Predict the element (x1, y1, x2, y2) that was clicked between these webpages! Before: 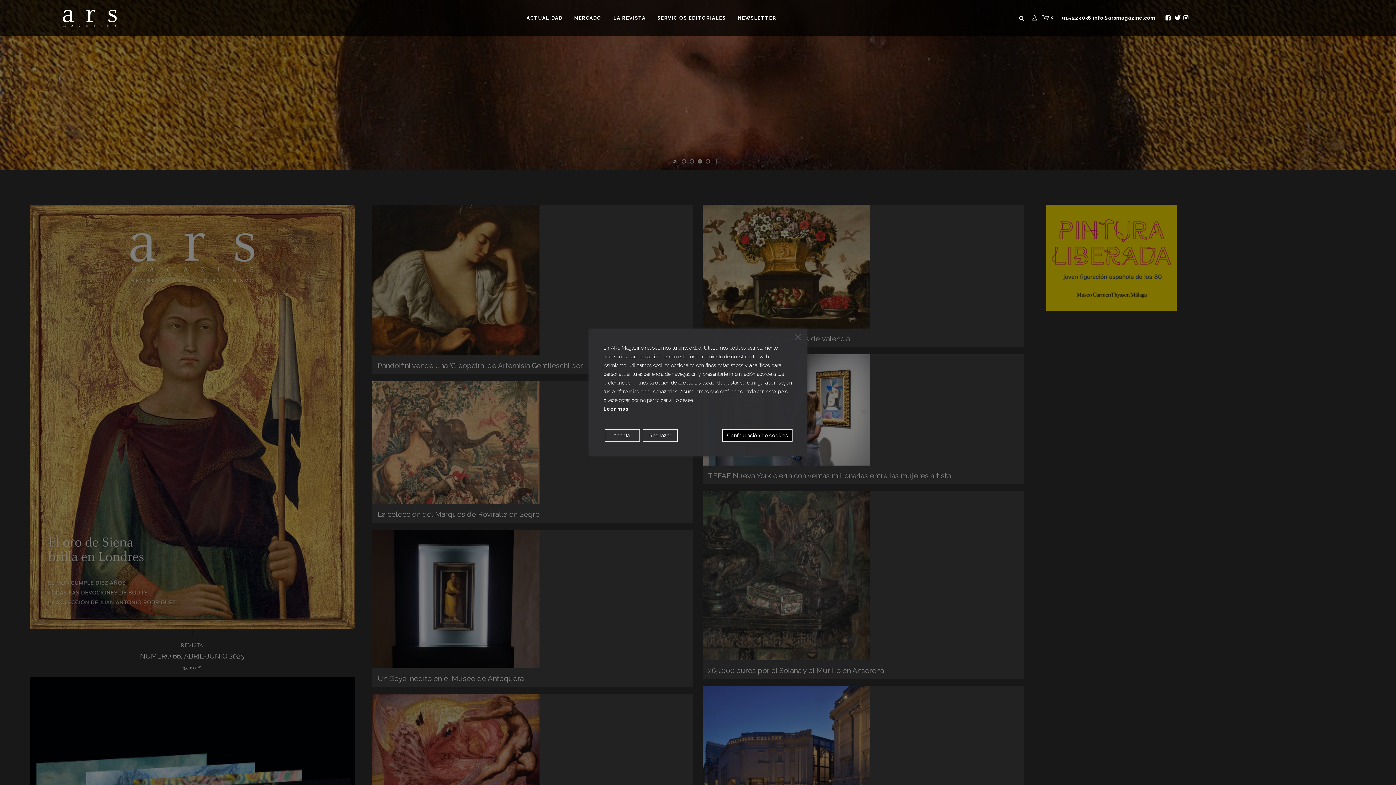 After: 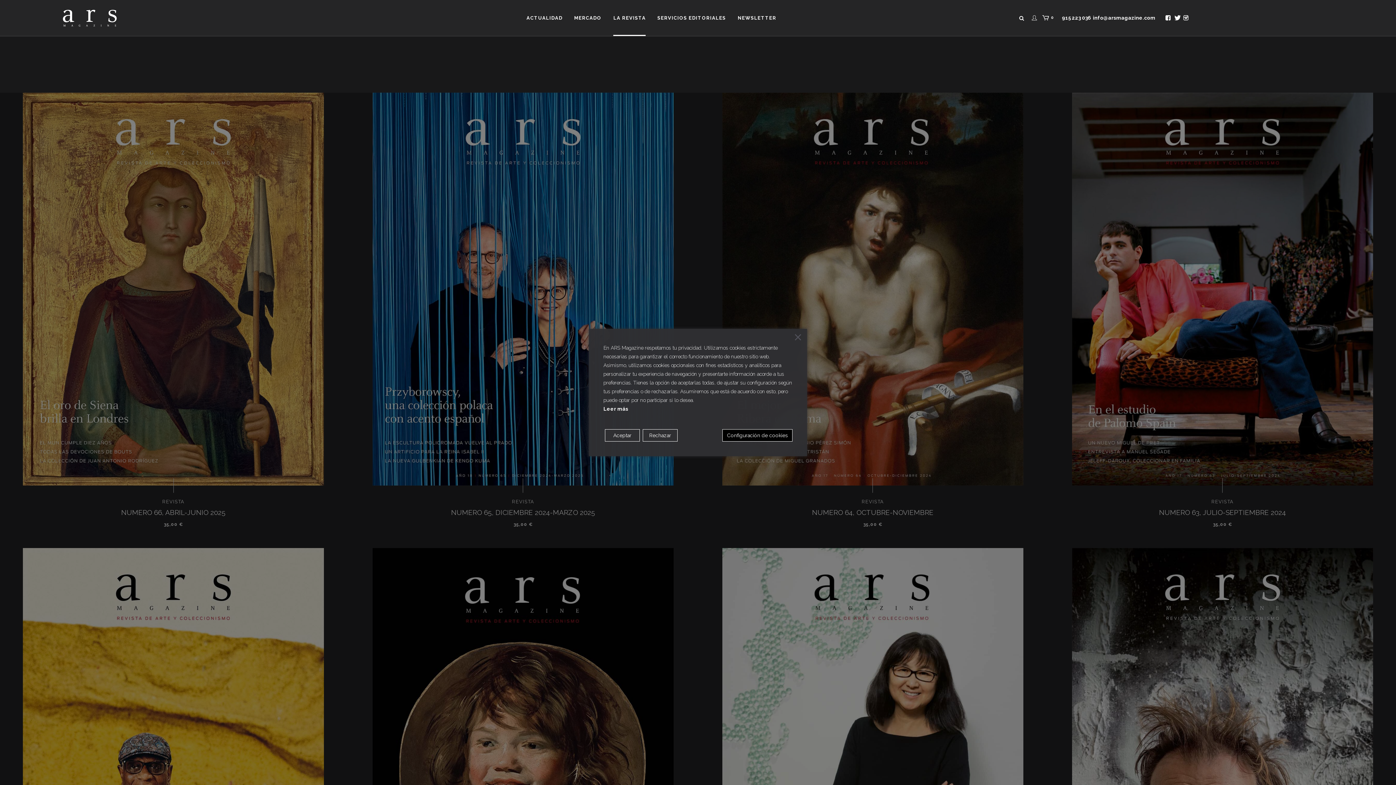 Action: bbox: (607, 0, 651, 36) label: LA REVISTA